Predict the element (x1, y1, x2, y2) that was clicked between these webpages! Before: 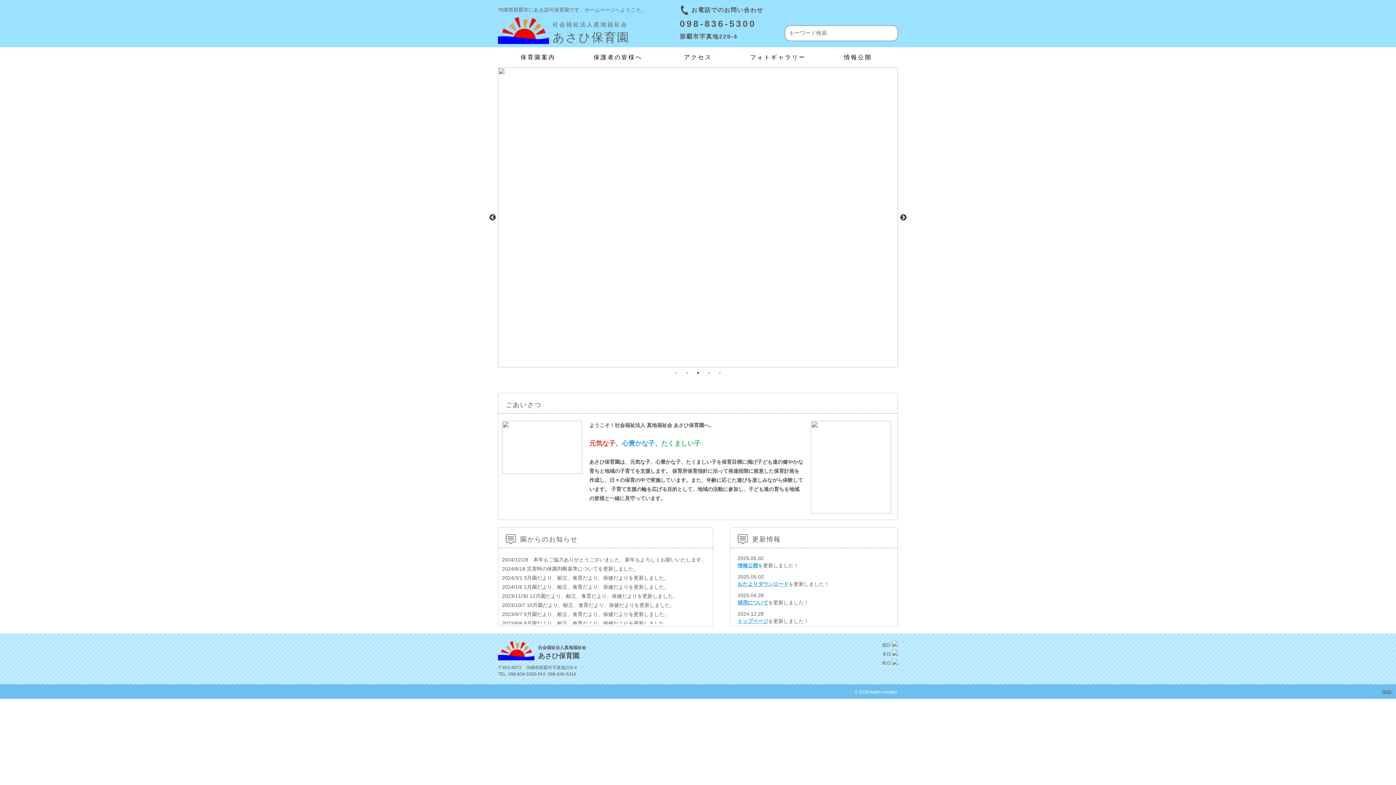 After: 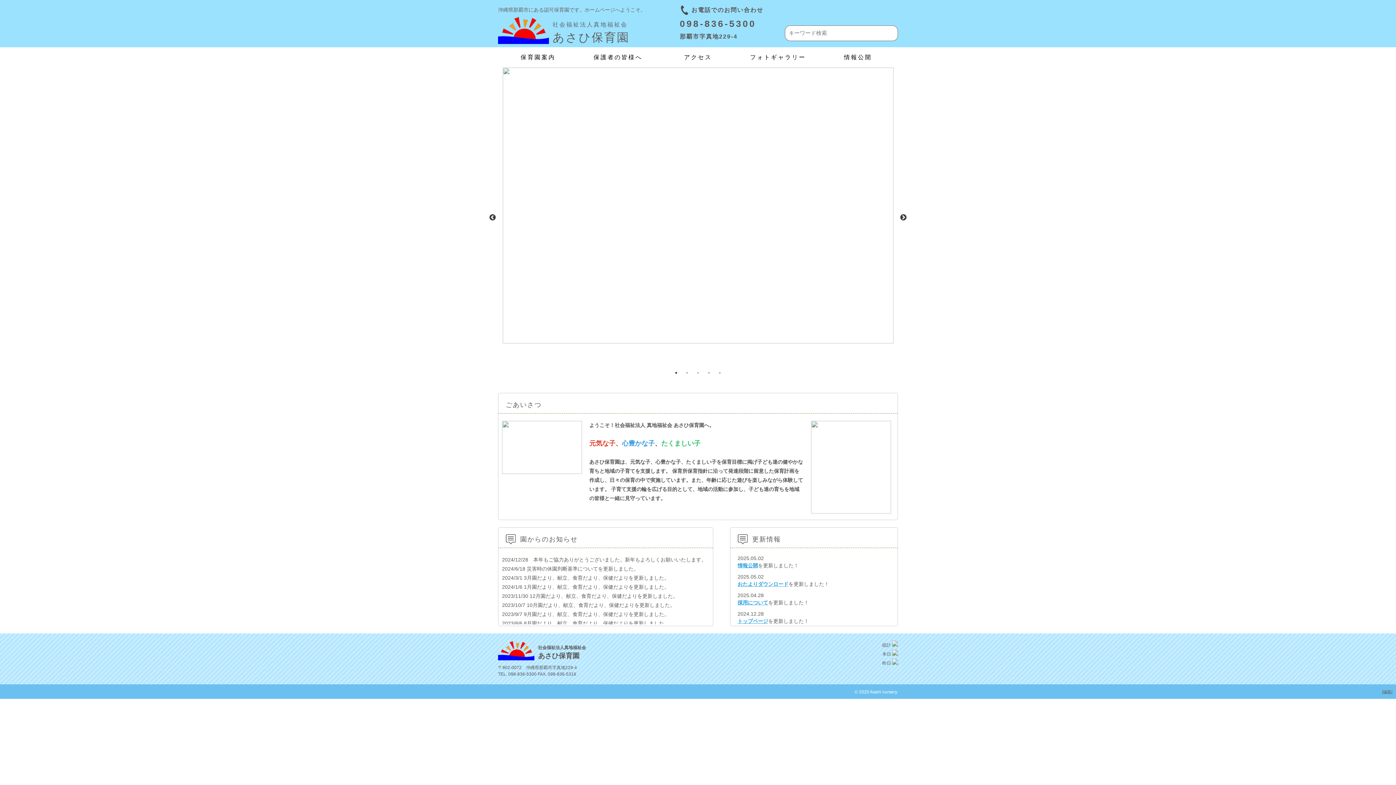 Action: bbox: (672, 369, 680, 376) label: 1 of 5